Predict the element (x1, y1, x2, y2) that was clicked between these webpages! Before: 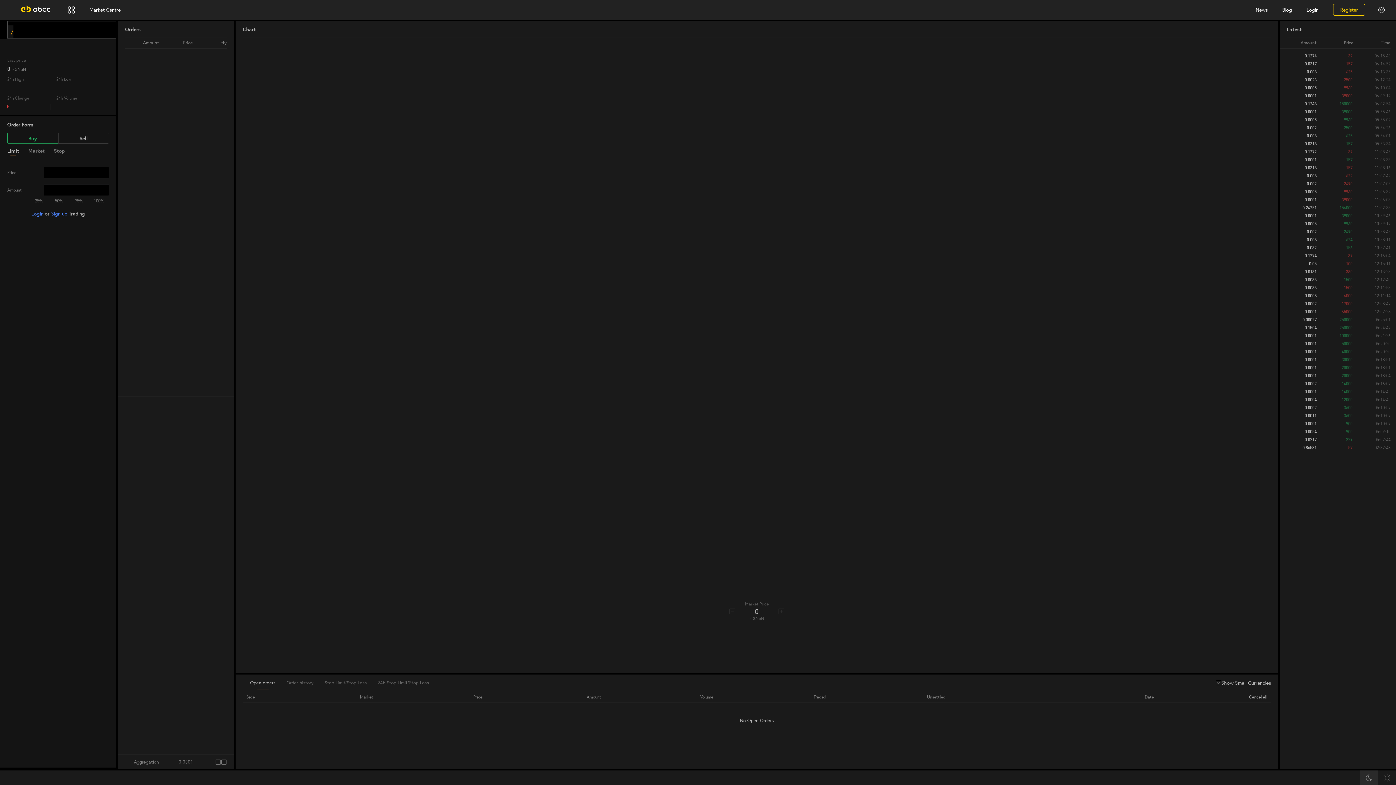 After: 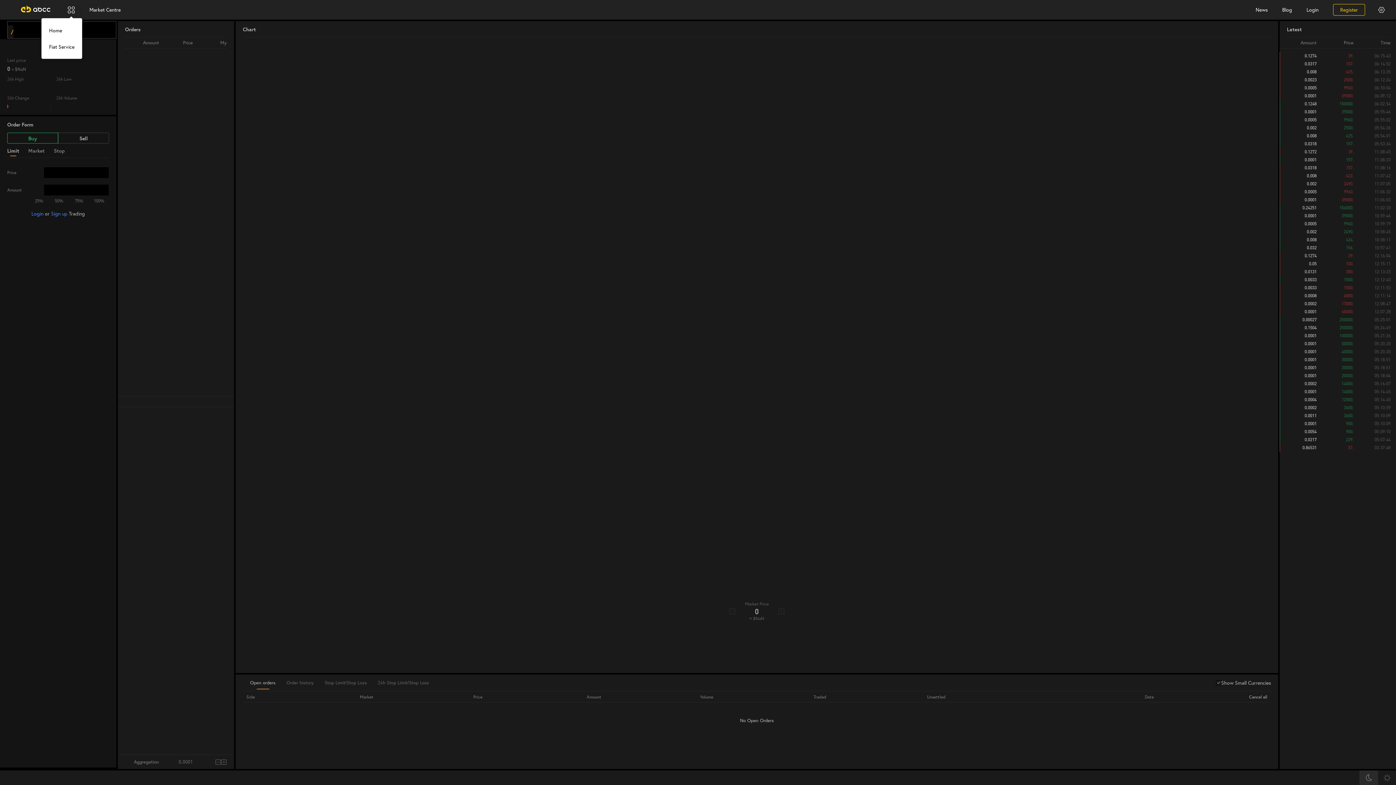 Action: bbox: (60, 5, 82, 14)